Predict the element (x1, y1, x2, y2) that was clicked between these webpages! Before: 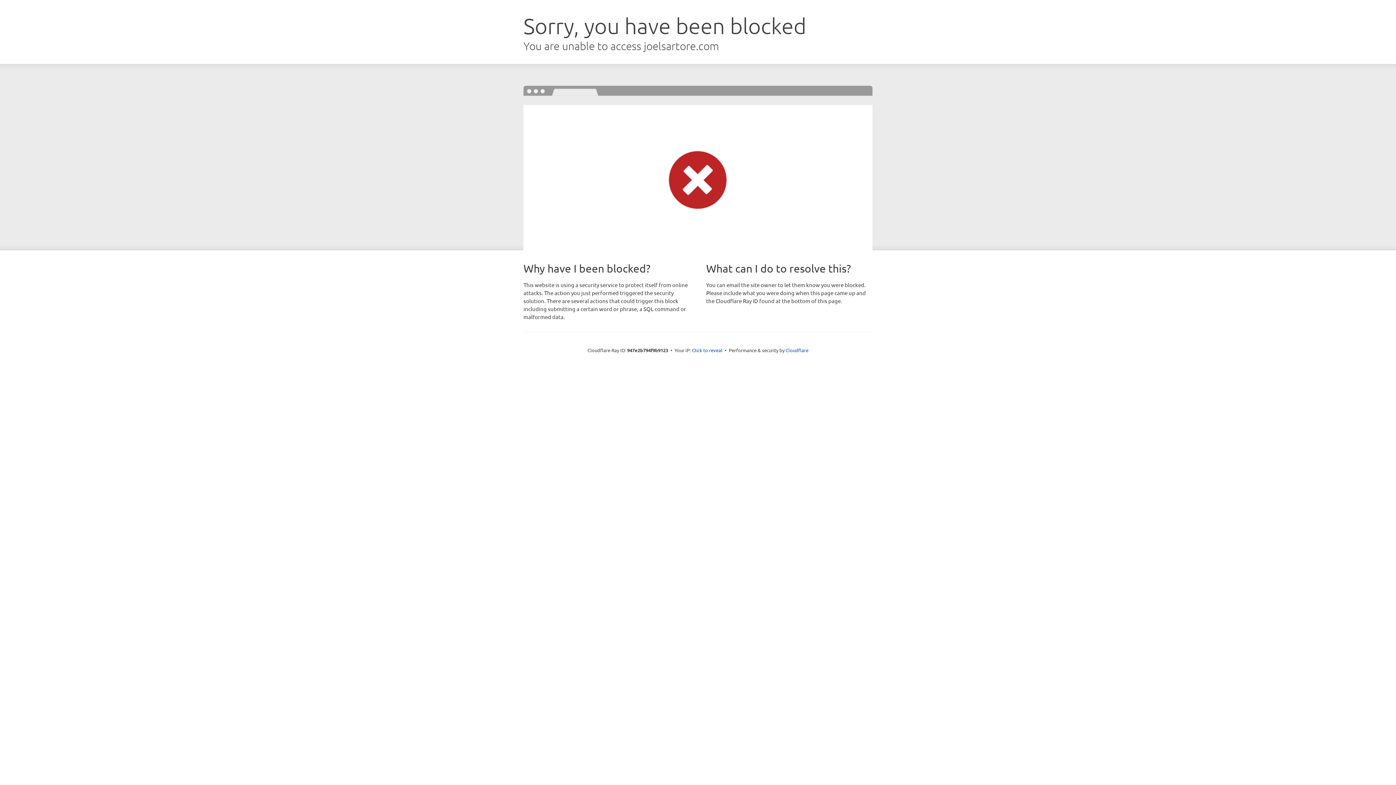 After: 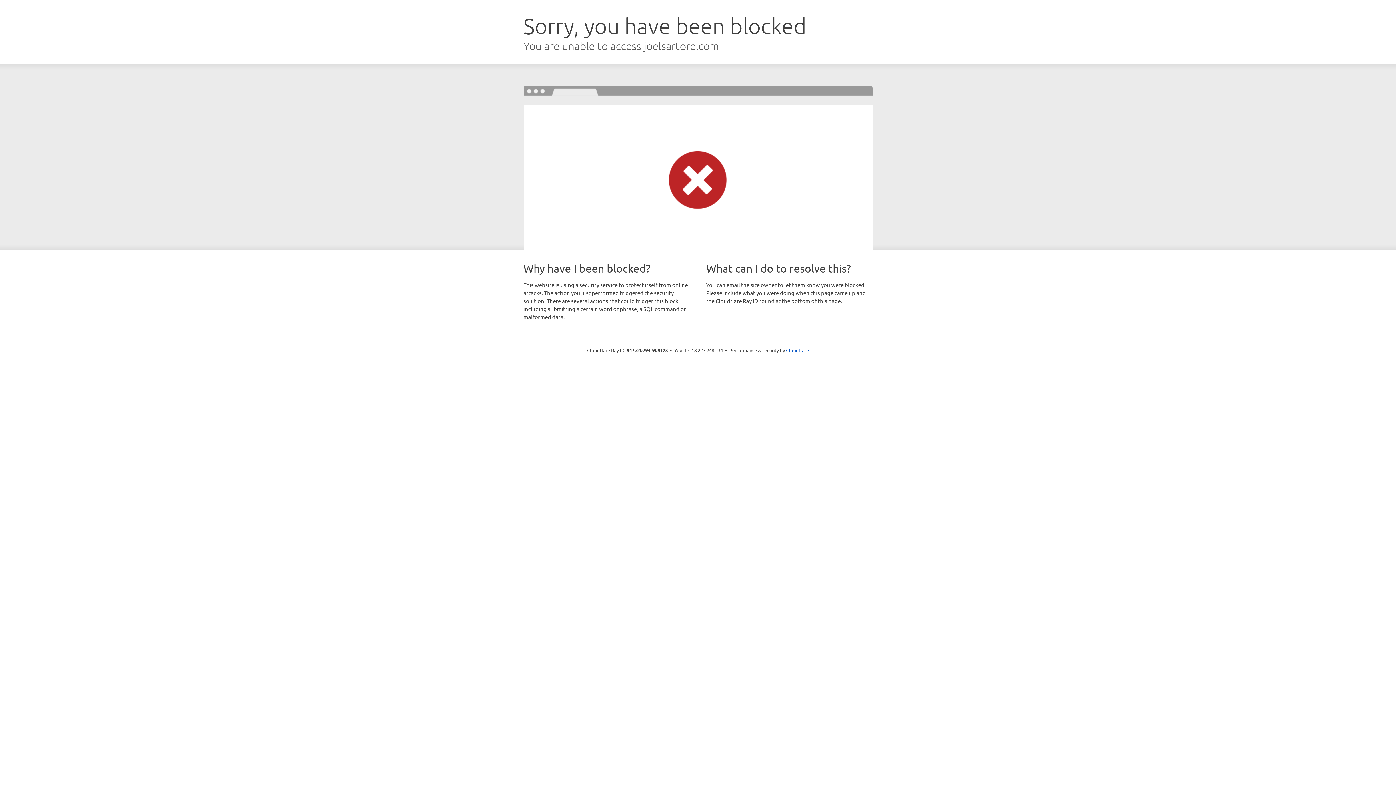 Action: bbox: (692, 346, 722, 353) label: Click to reveal